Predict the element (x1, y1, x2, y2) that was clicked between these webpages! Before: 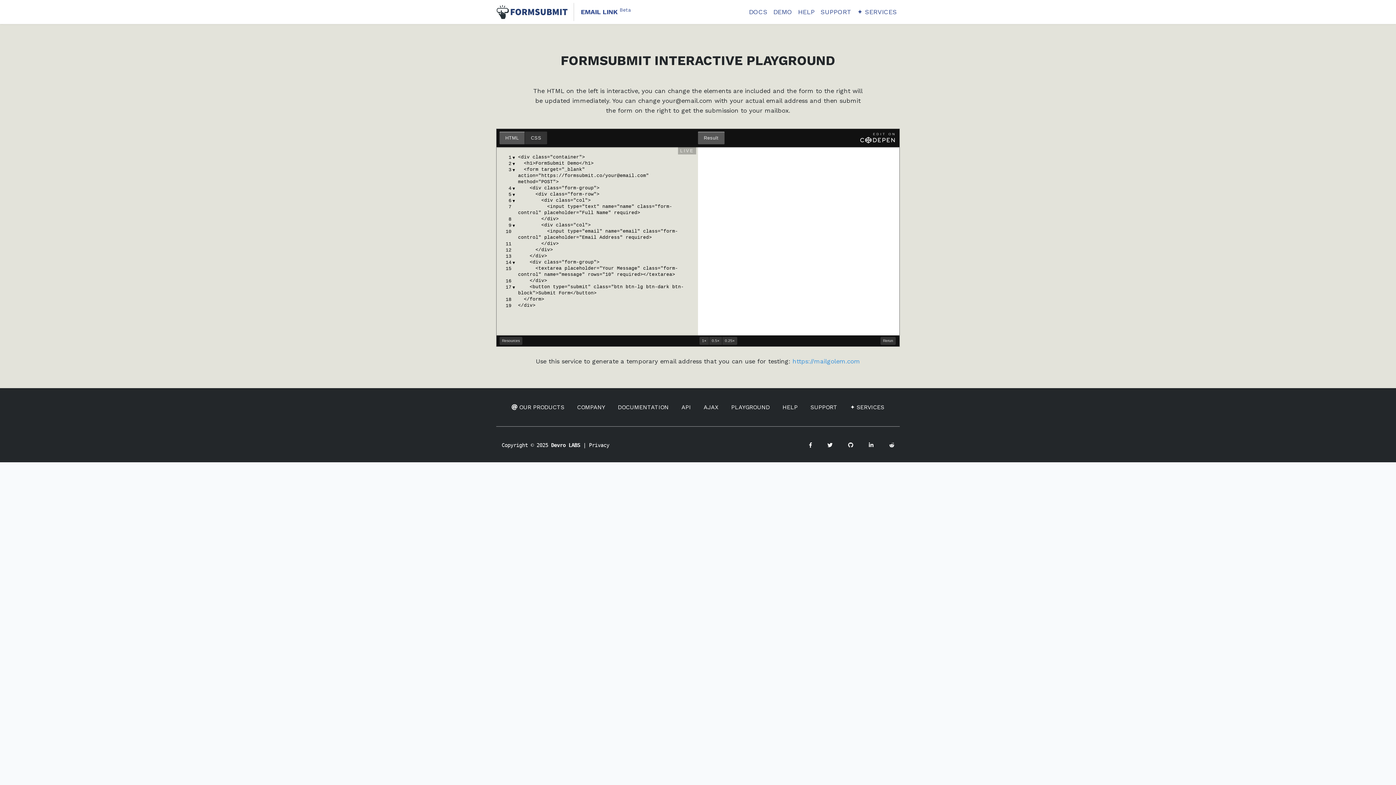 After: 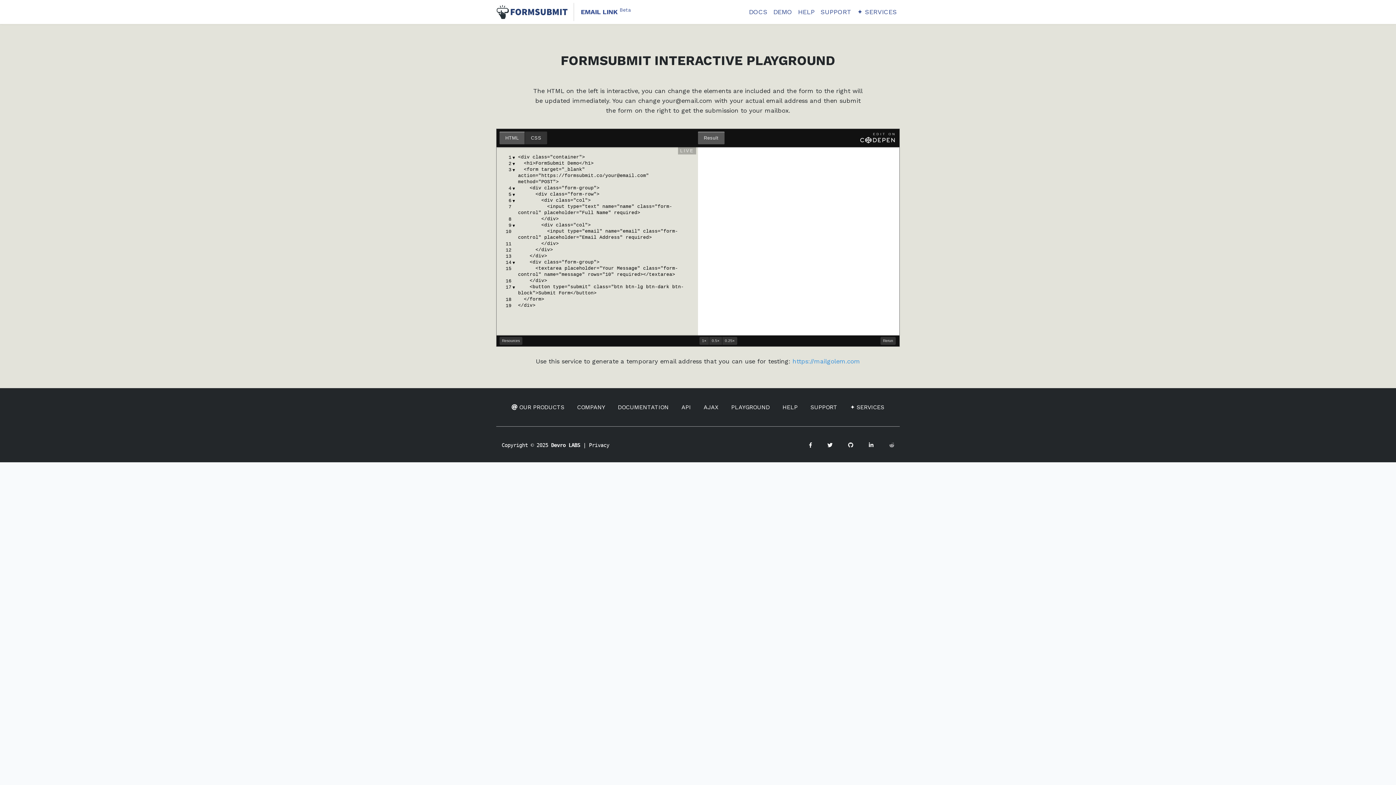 Action: bbox: (889, 442, 894, 448)